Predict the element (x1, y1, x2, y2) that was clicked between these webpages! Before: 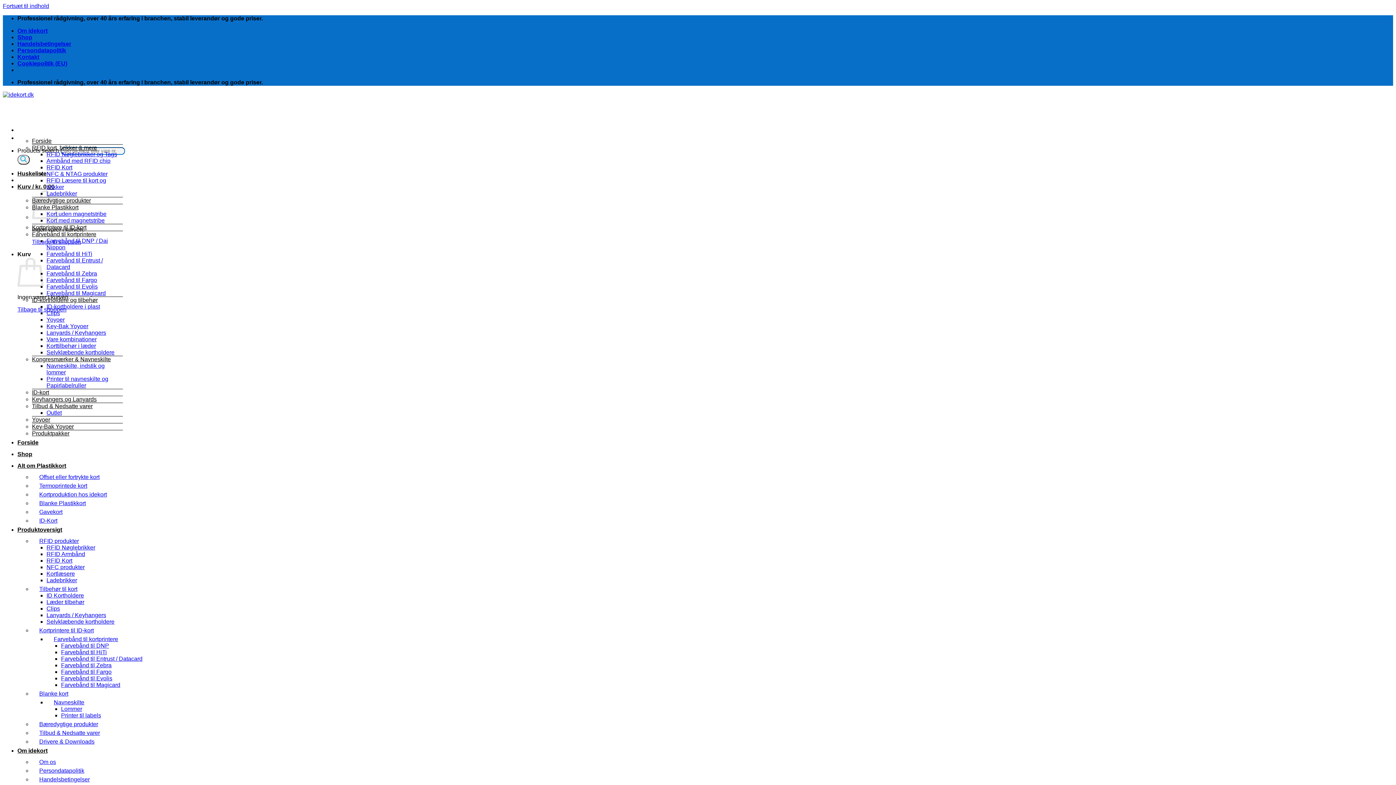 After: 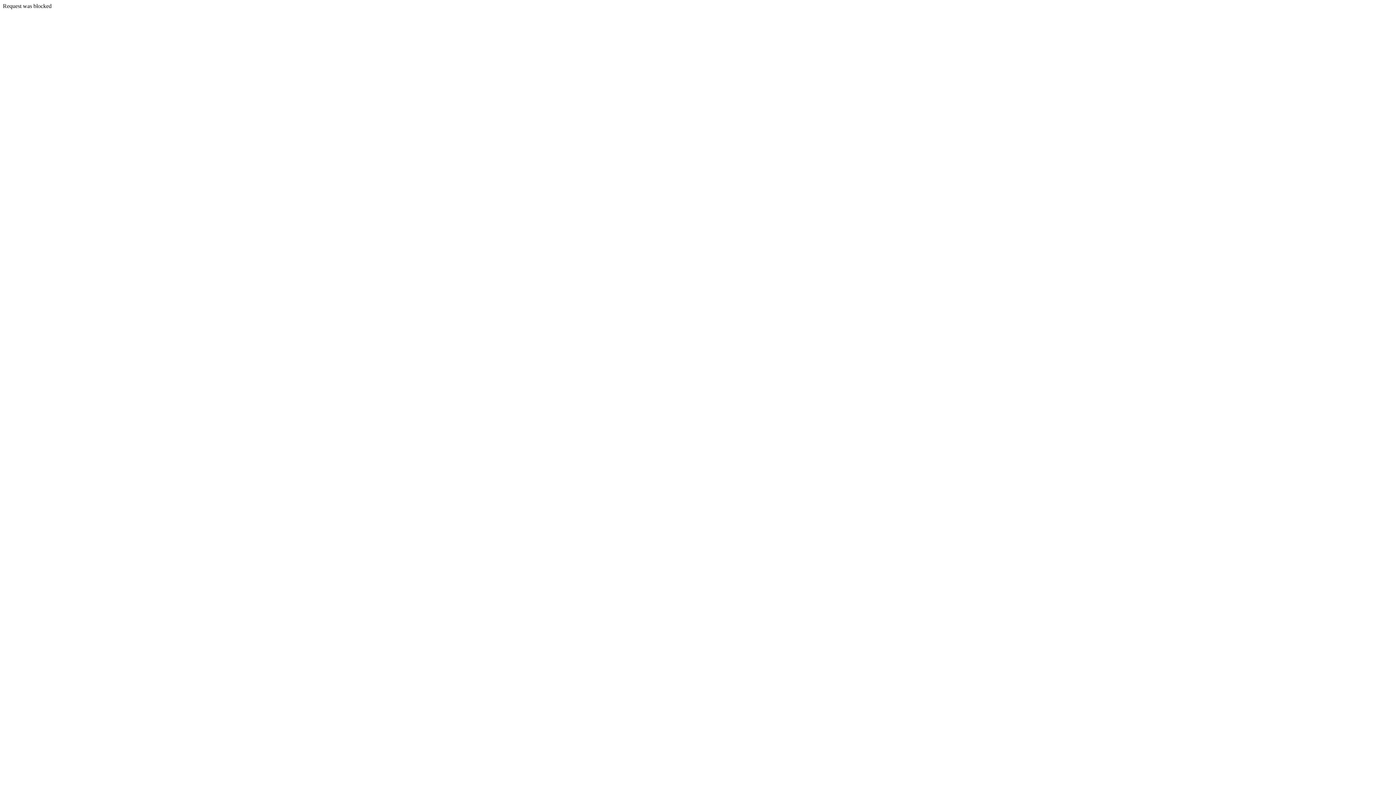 Action: bbox: (46, 323, 88, 329) label: Key-Bak Yoyoer